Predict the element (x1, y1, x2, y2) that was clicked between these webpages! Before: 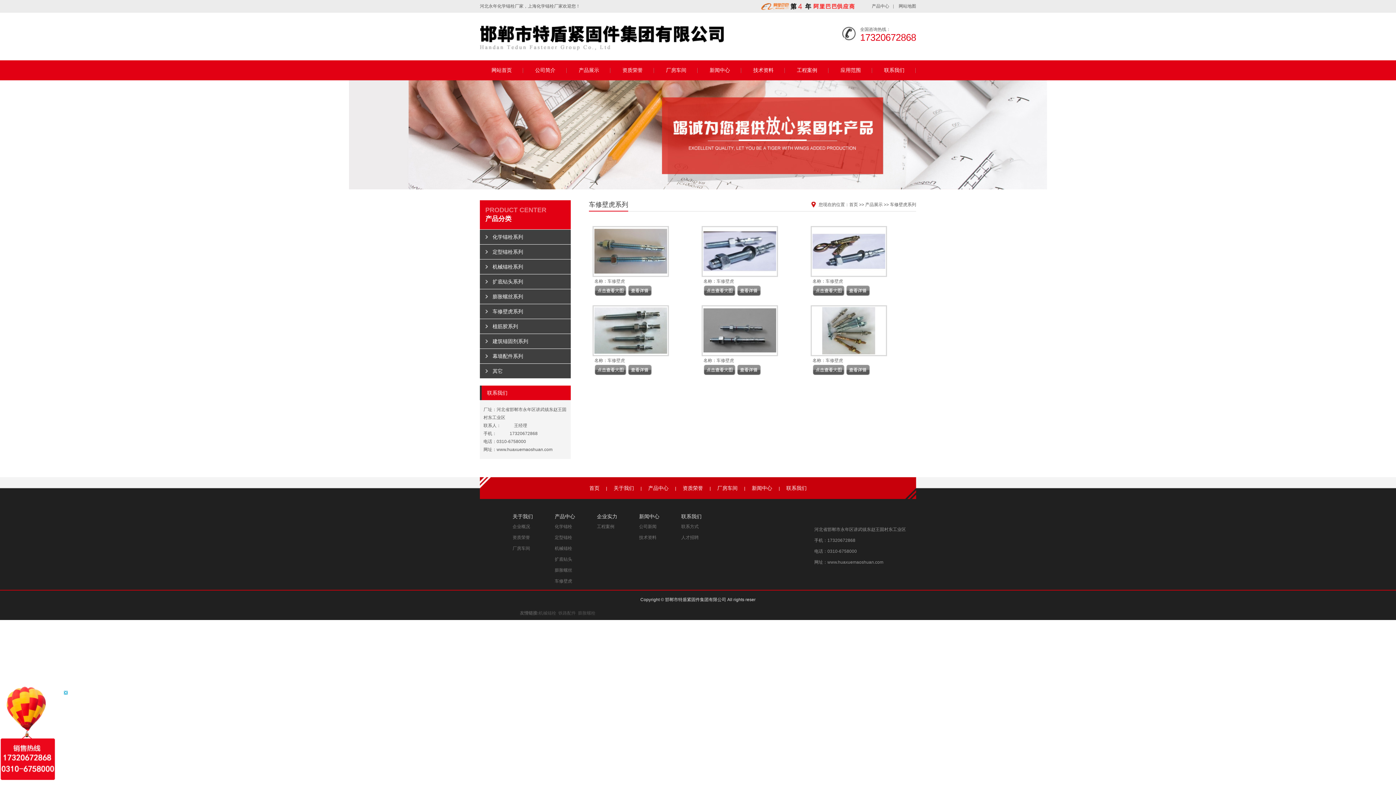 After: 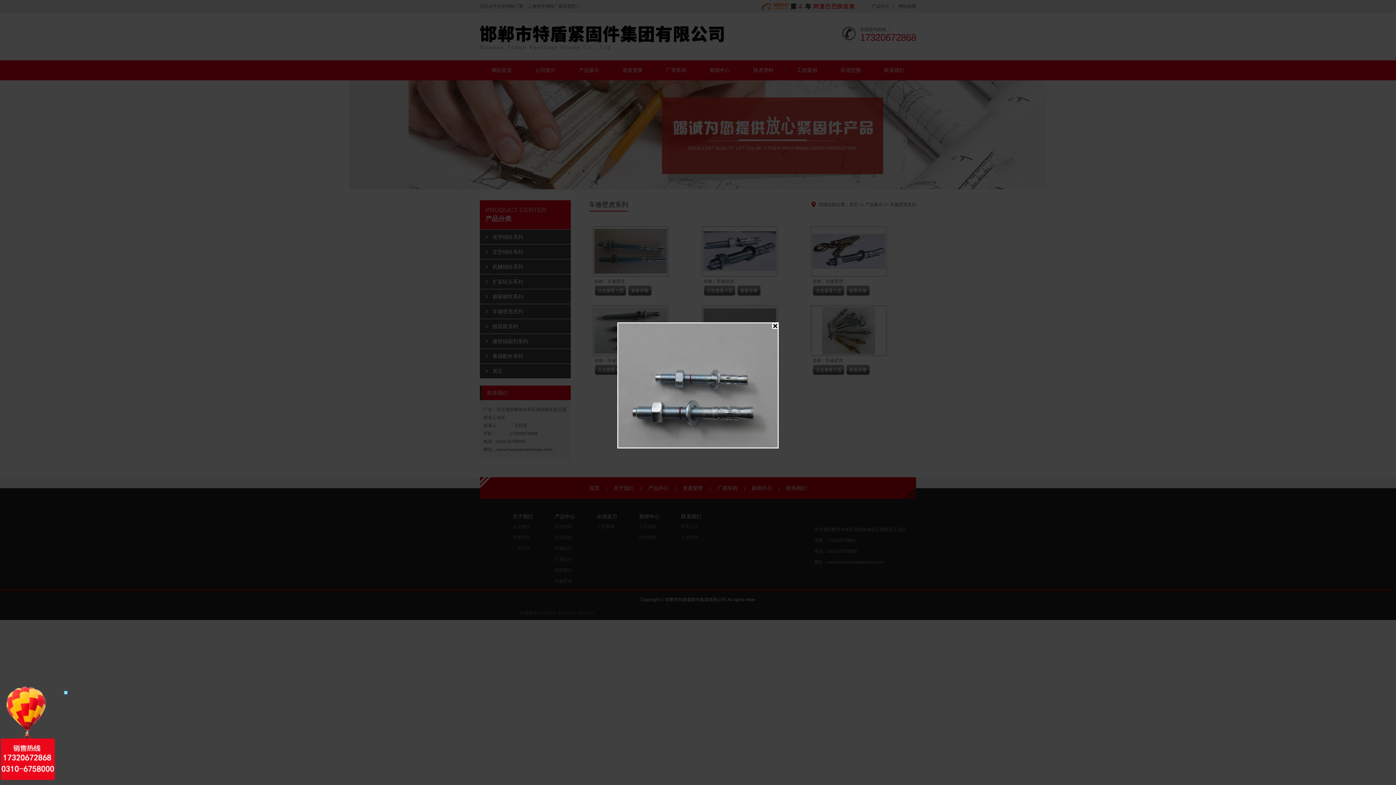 Action: bbox: (703, 367, 736, 372)